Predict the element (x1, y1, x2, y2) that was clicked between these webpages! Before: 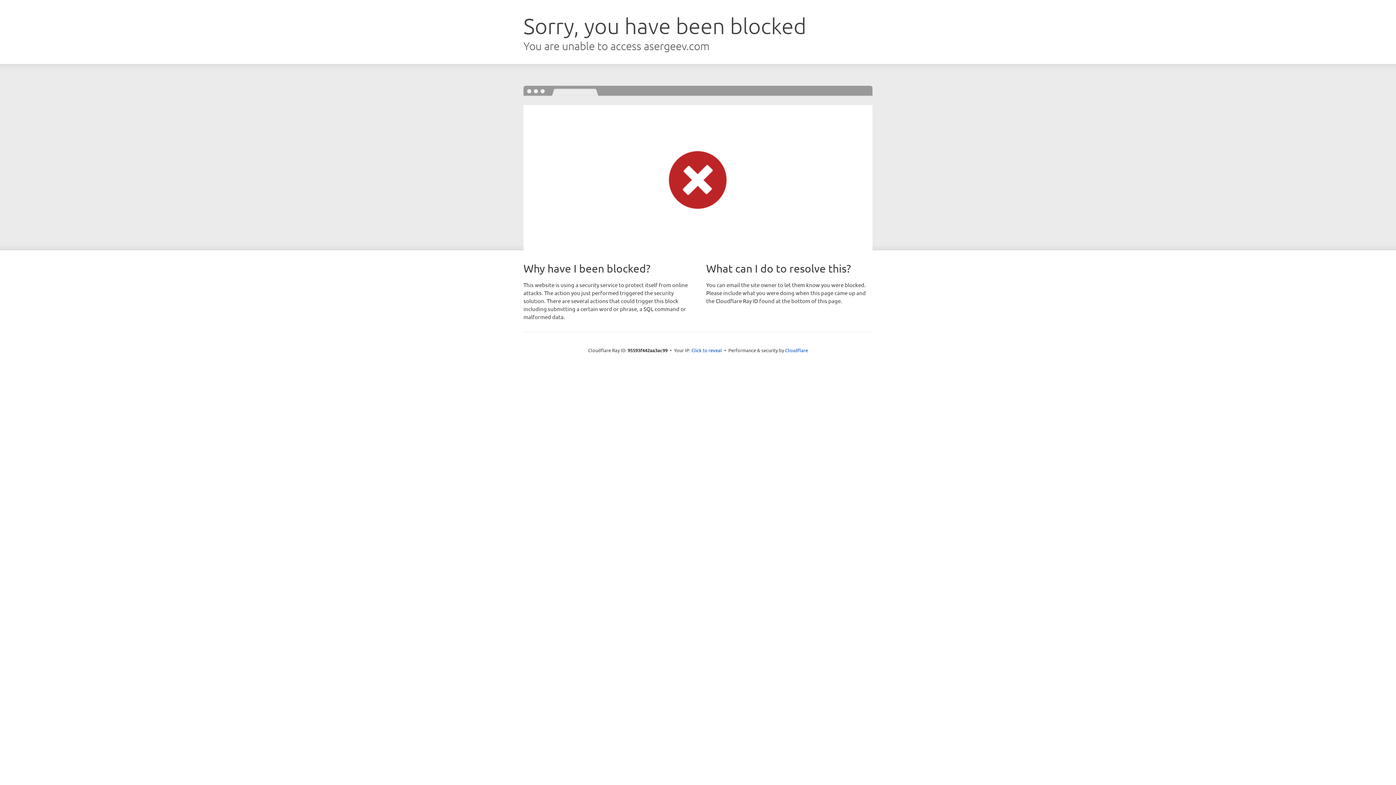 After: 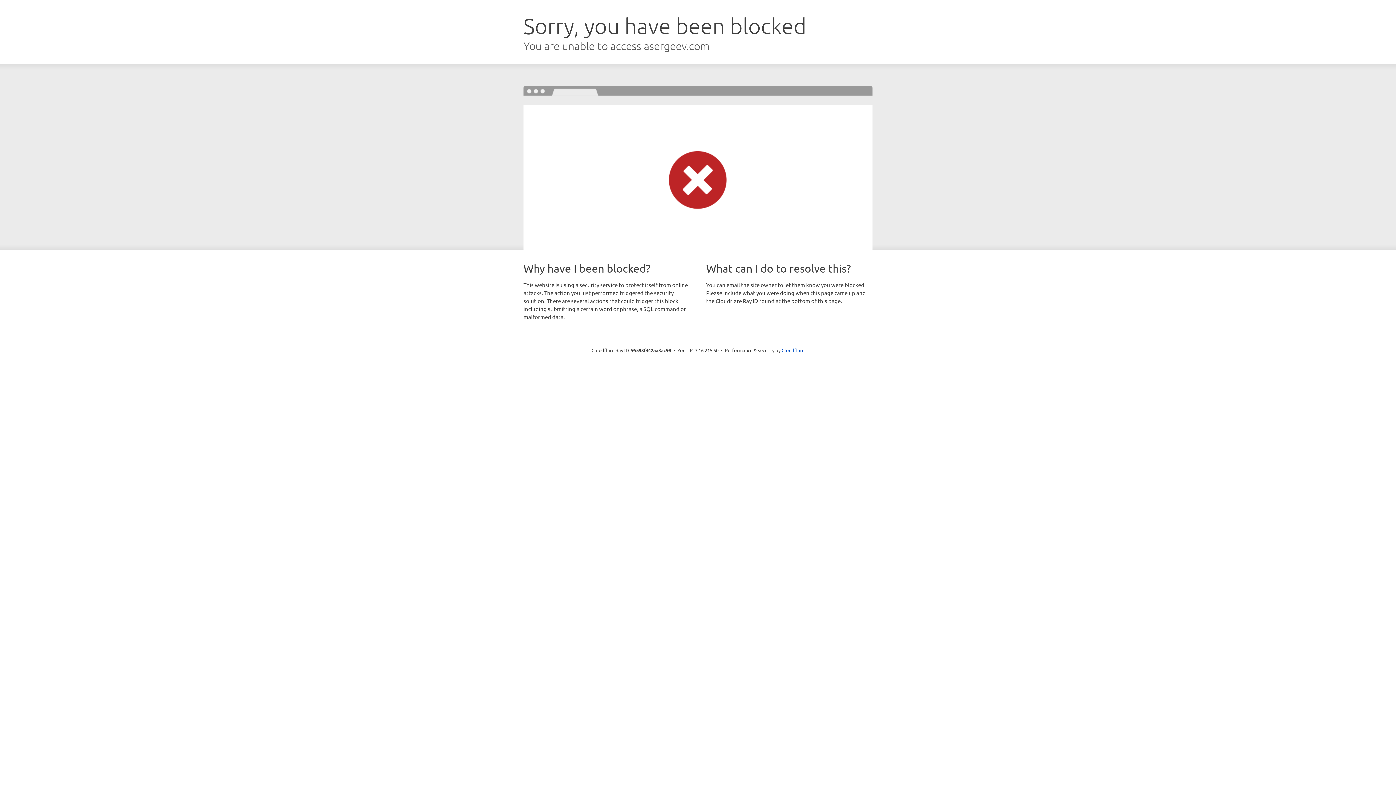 Action: label: Click to reveal bbox: (691, 346, 722, 353)